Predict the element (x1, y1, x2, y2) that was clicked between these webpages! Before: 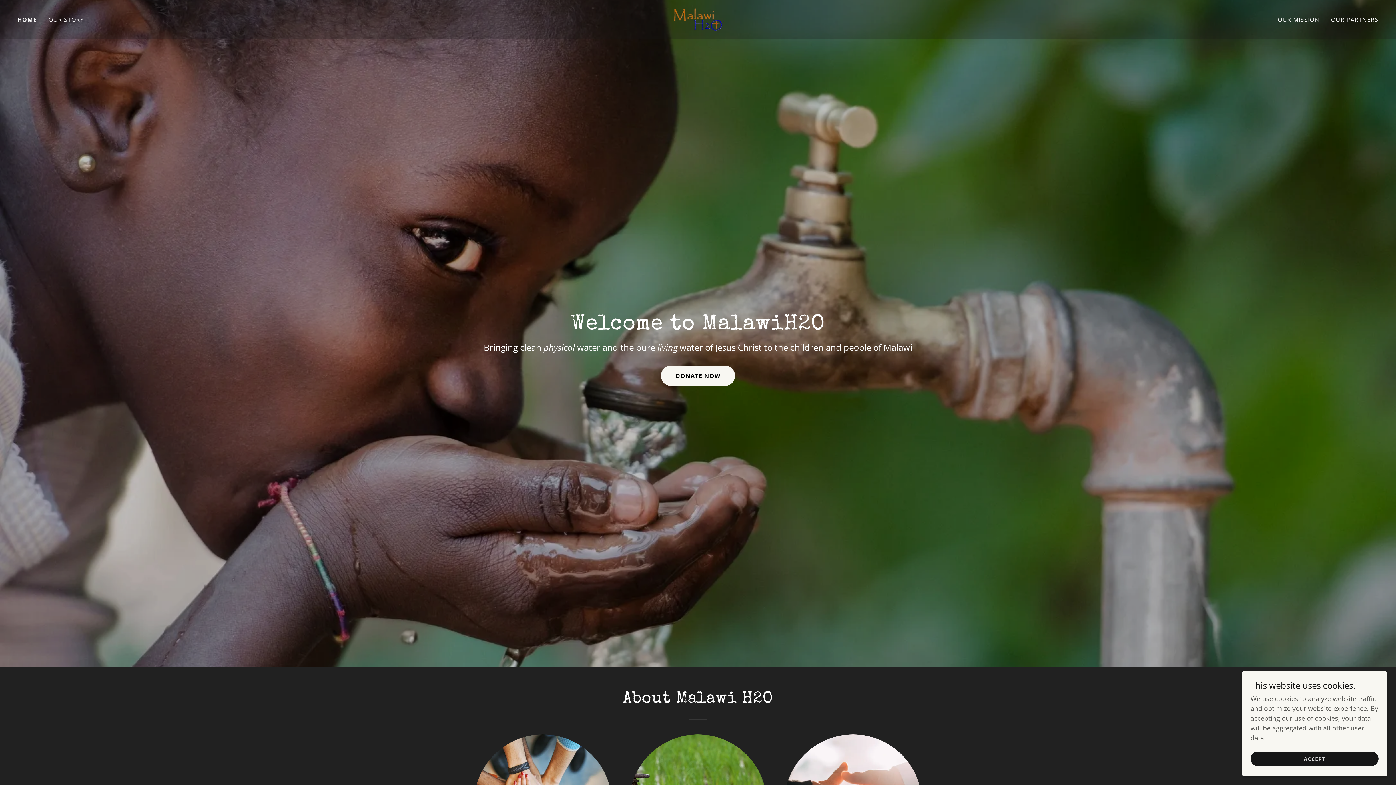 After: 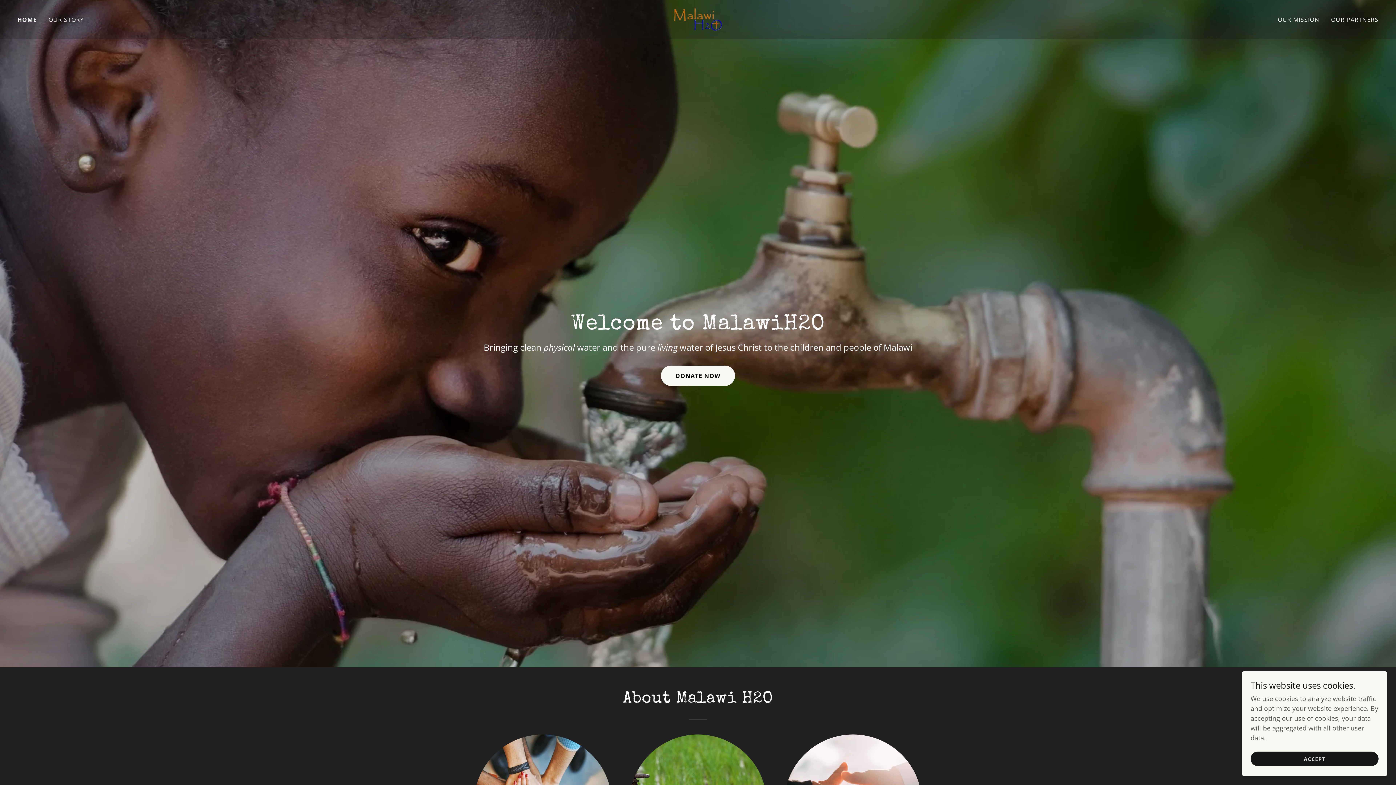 Action: label: HOME bbox: (17, 15, 36, 23)